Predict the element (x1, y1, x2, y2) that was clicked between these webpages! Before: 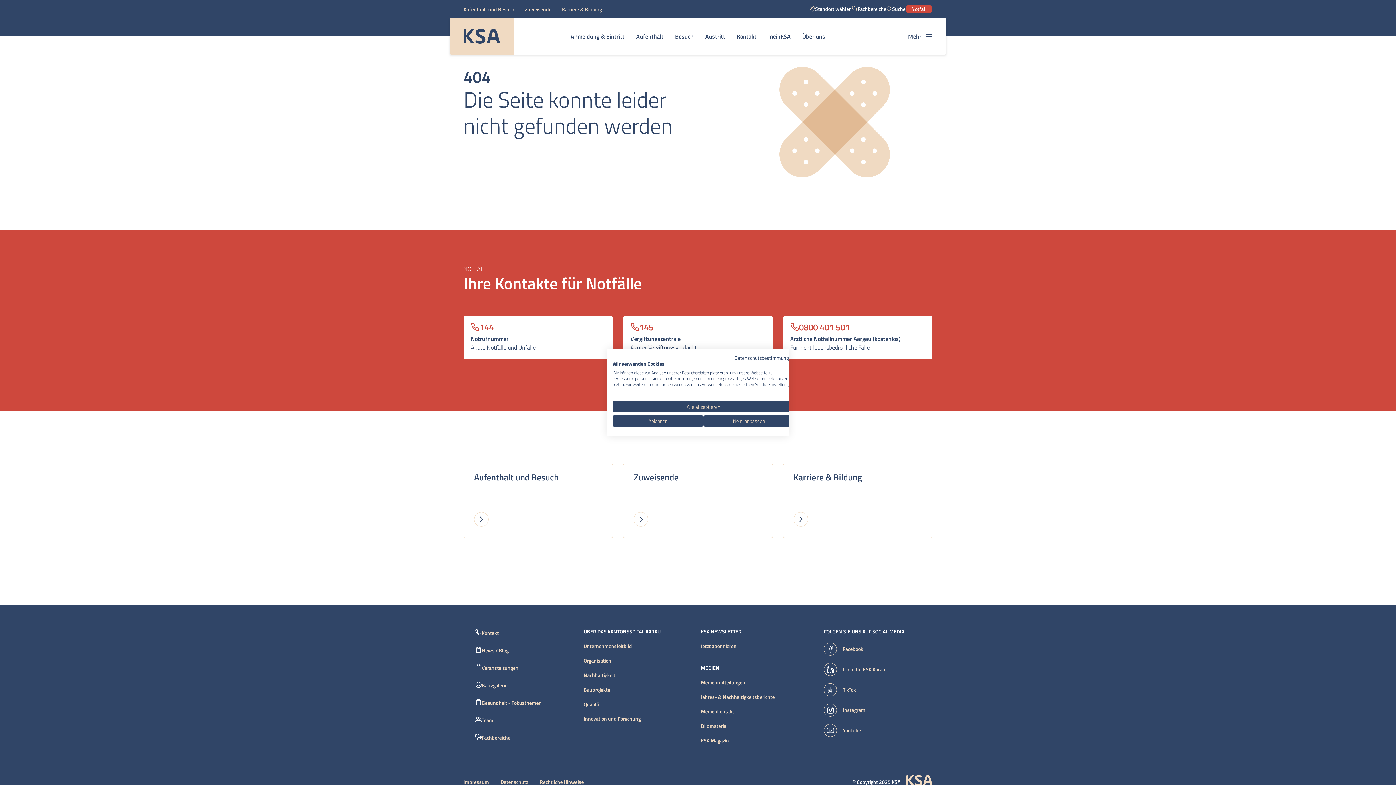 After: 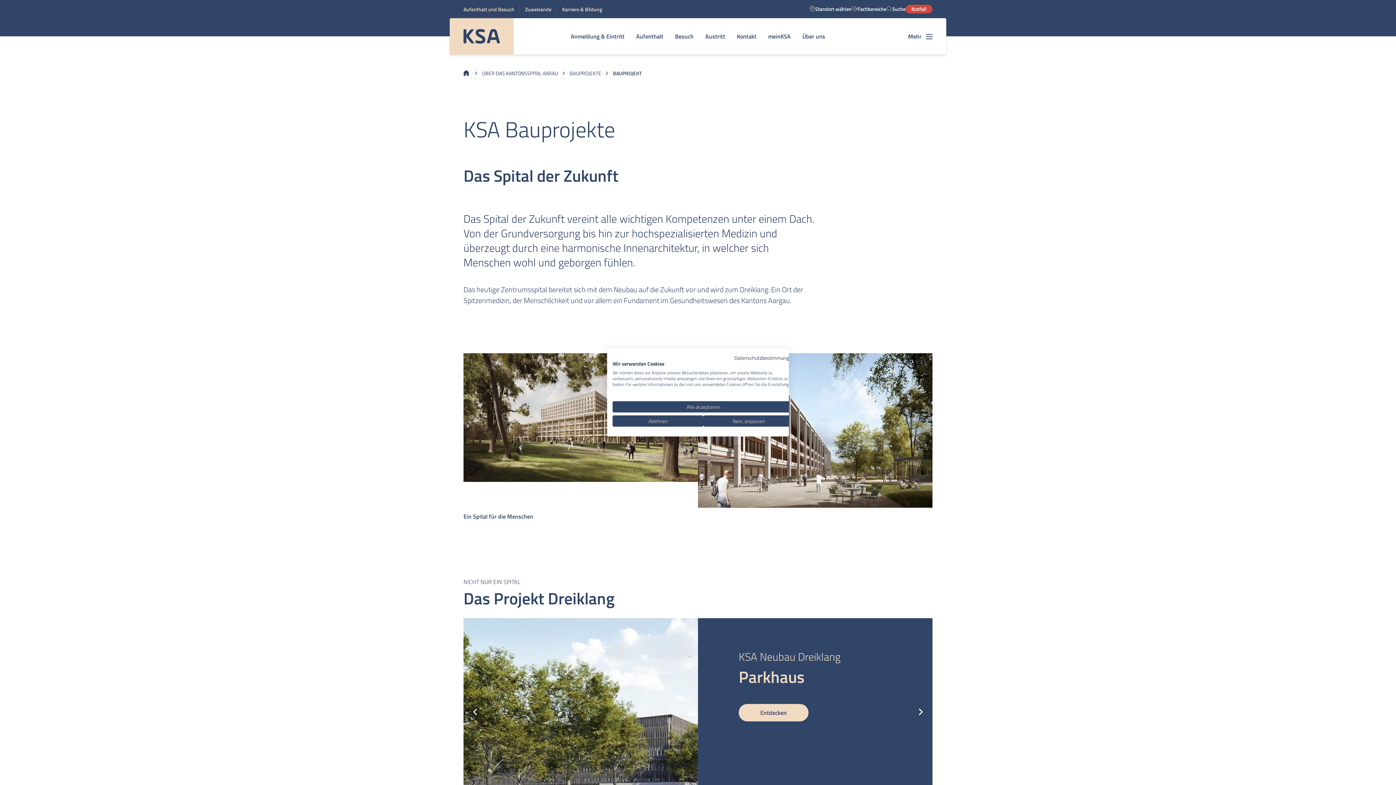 Action: label: Bauprojekte bbox: (583, 686, 695, 693)